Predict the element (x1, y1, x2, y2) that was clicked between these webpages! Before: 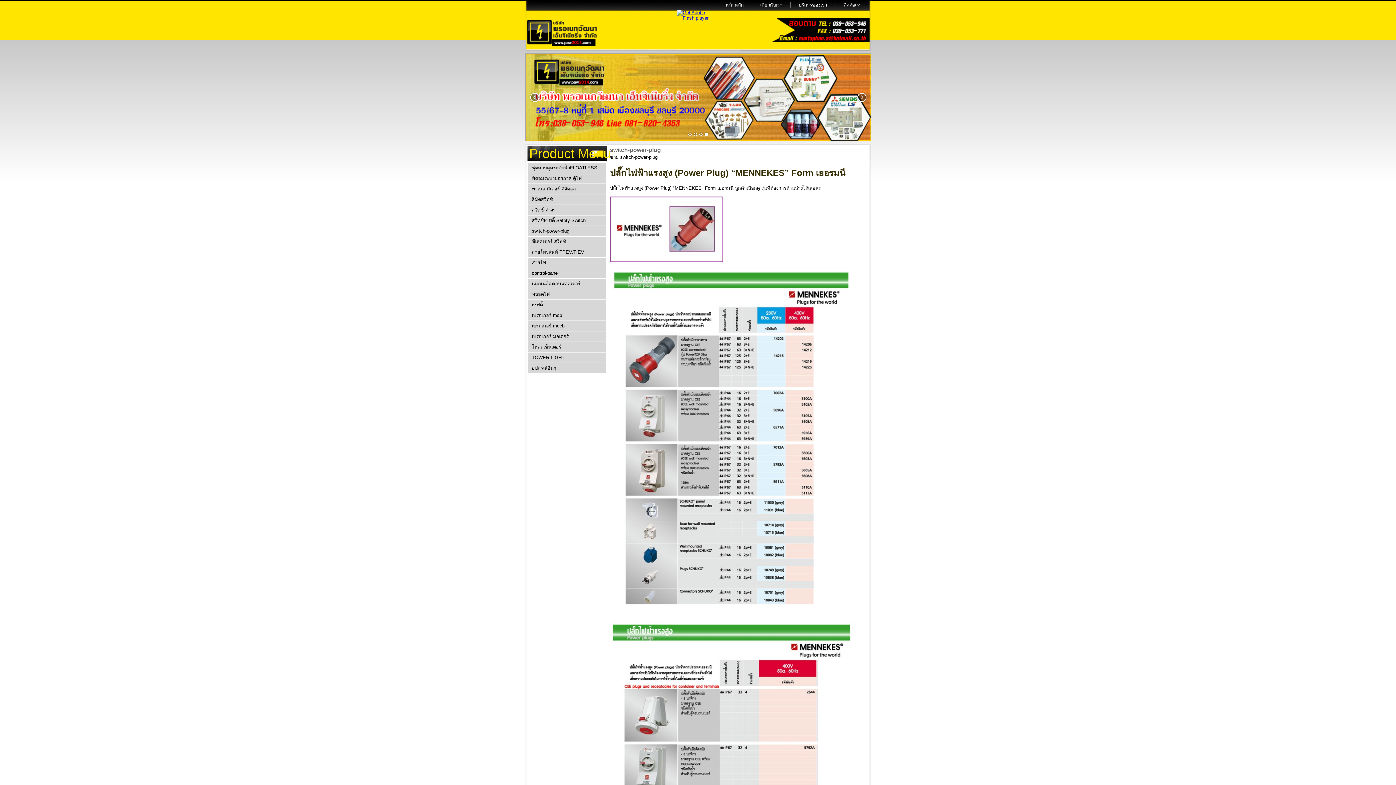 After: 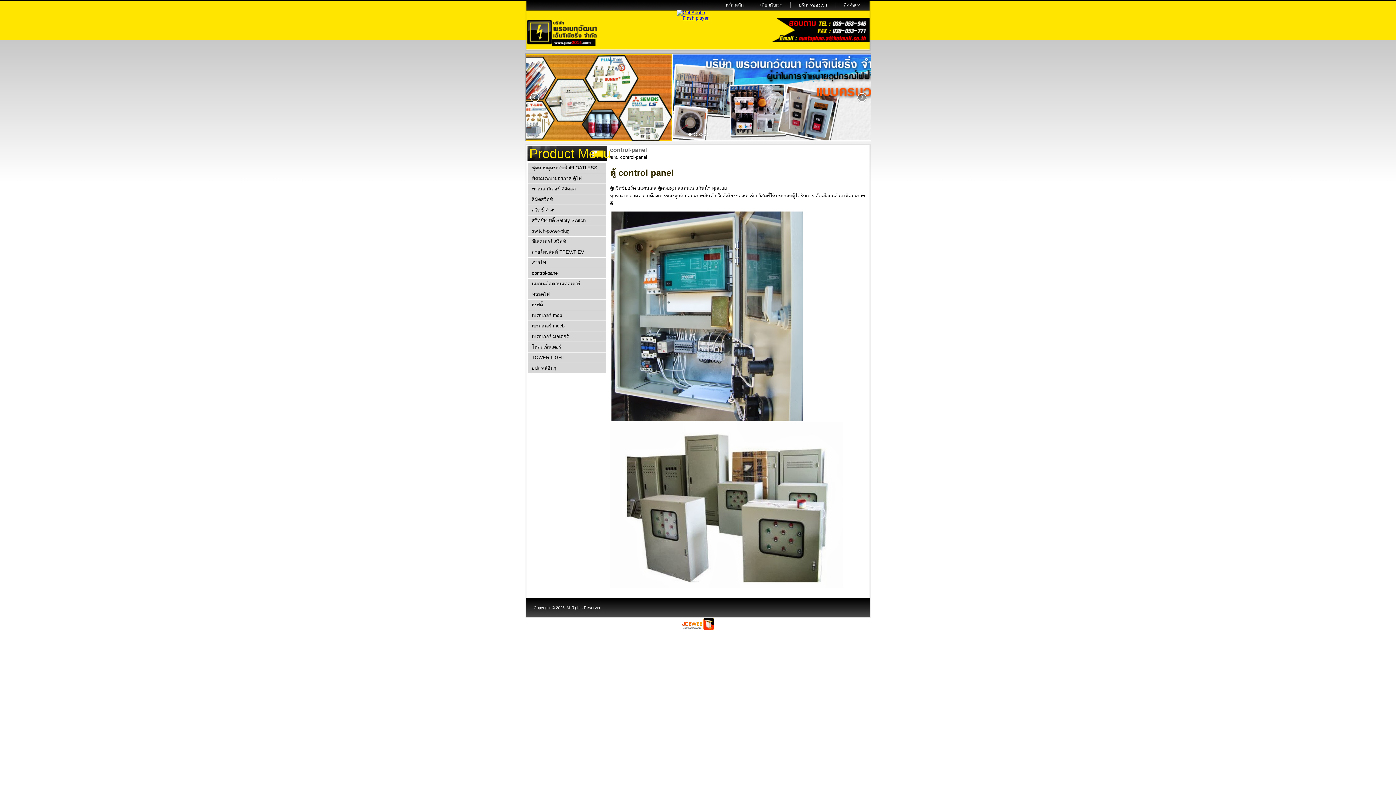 Action: bbox: (528, 268, 606, 278) label: control-panel